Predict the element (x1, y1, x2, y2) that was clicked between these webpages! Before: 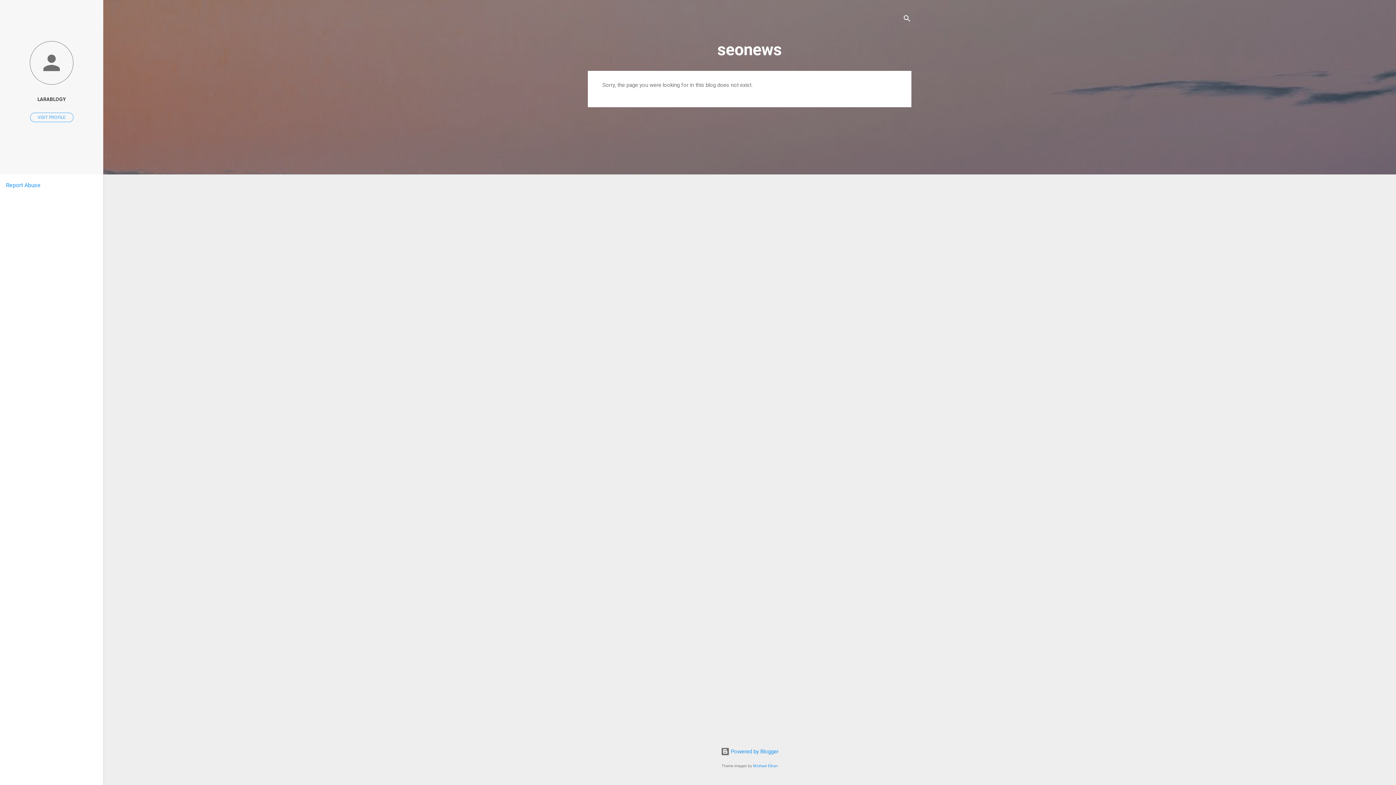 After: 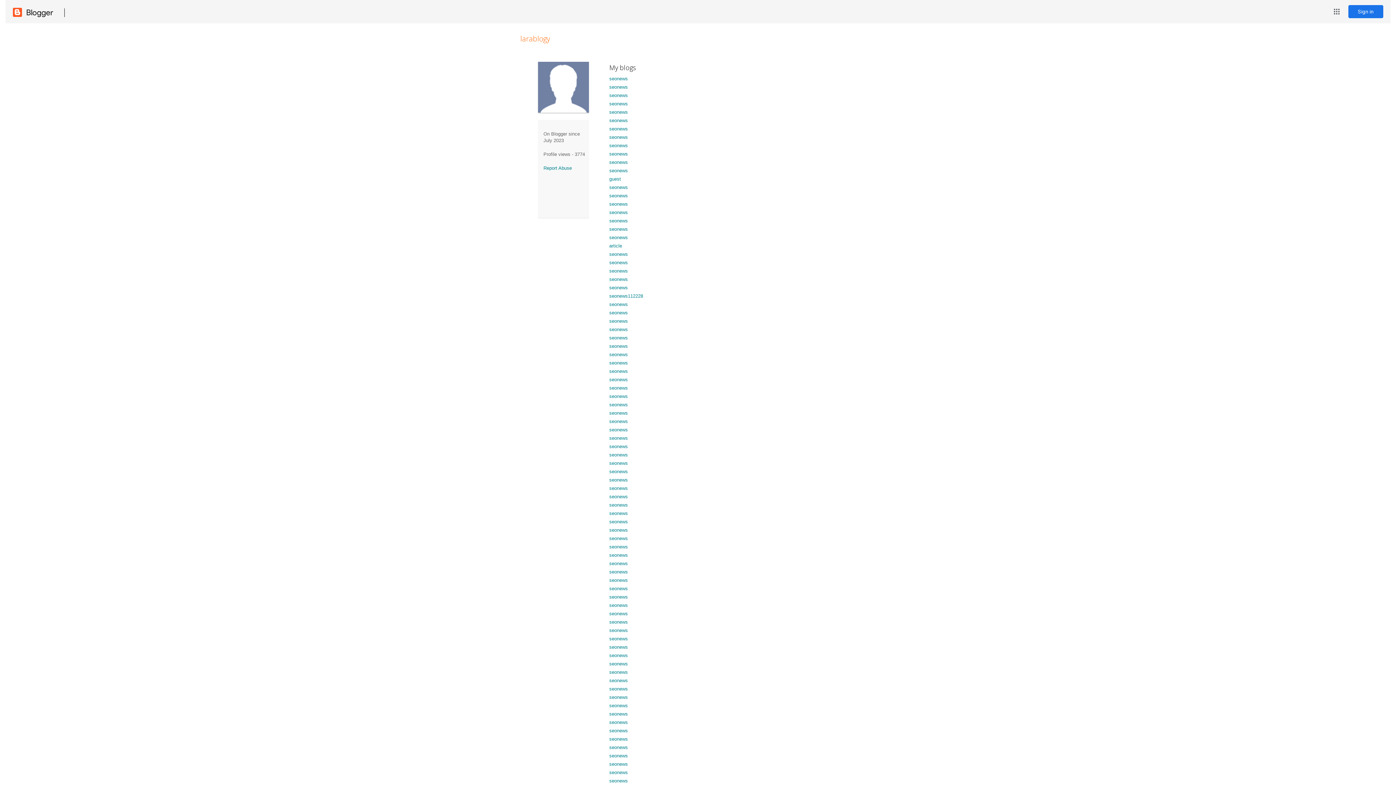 Action: bbox: (0, 40, 103, 86)